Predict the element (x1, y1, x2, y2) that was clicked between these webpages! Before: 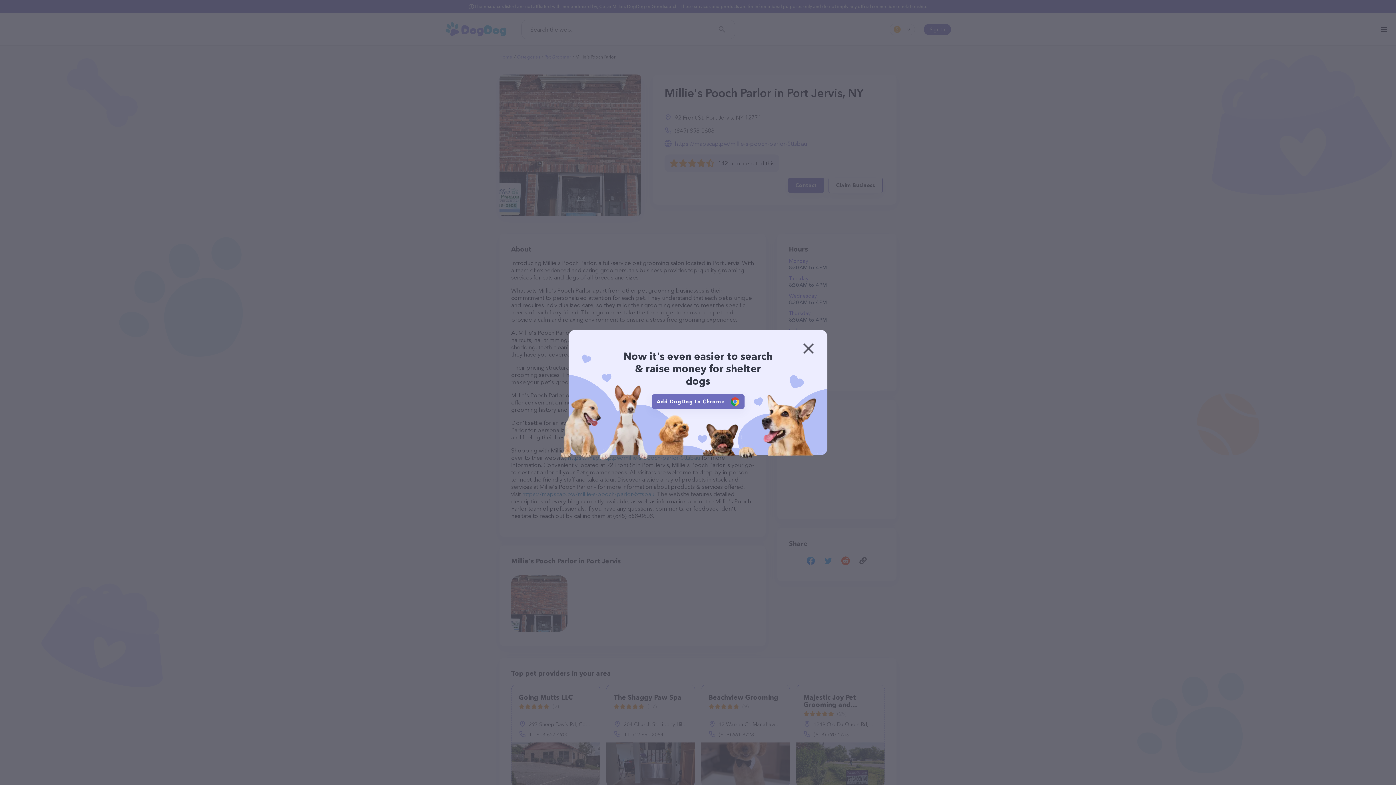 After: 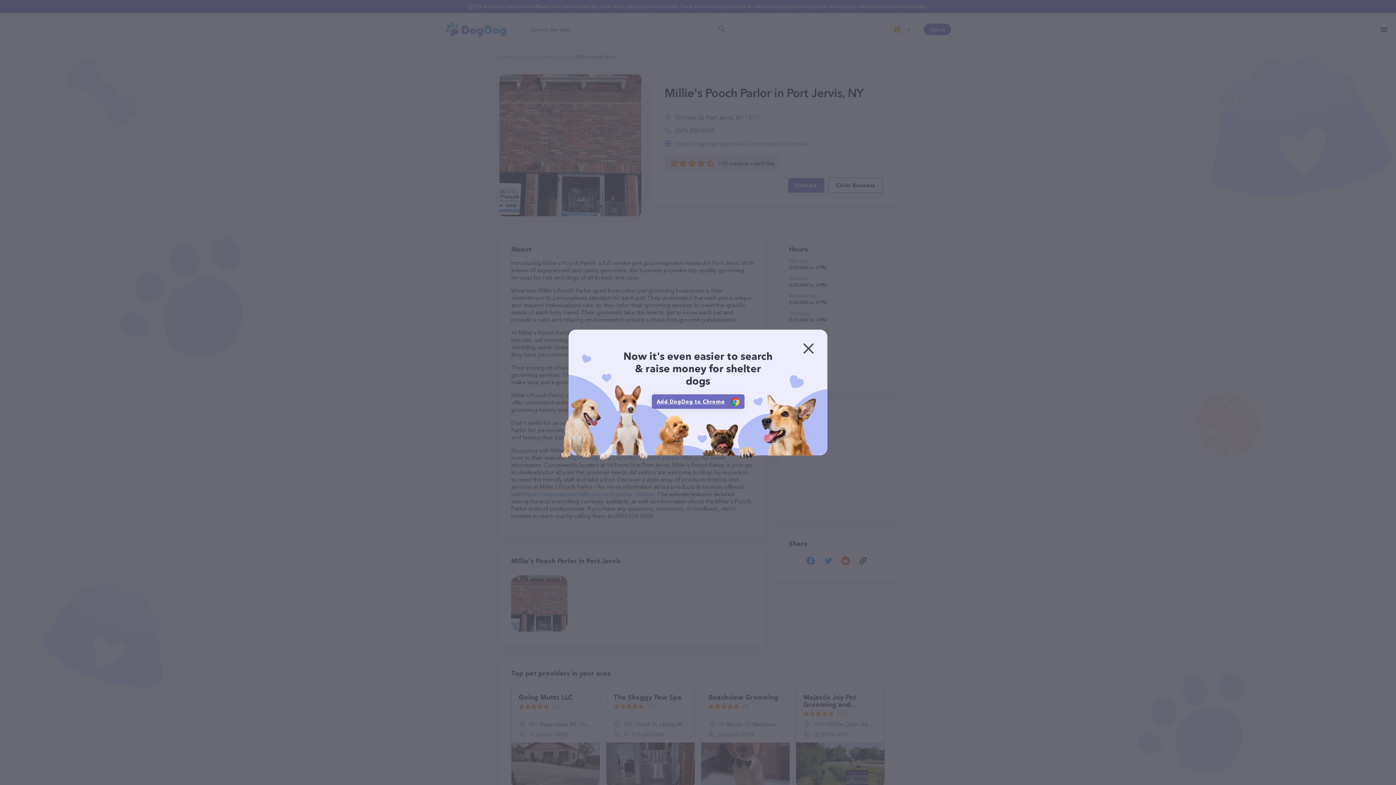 Action: label: Add DogDog to Chrome bbox: (651, 394, 744, 409)